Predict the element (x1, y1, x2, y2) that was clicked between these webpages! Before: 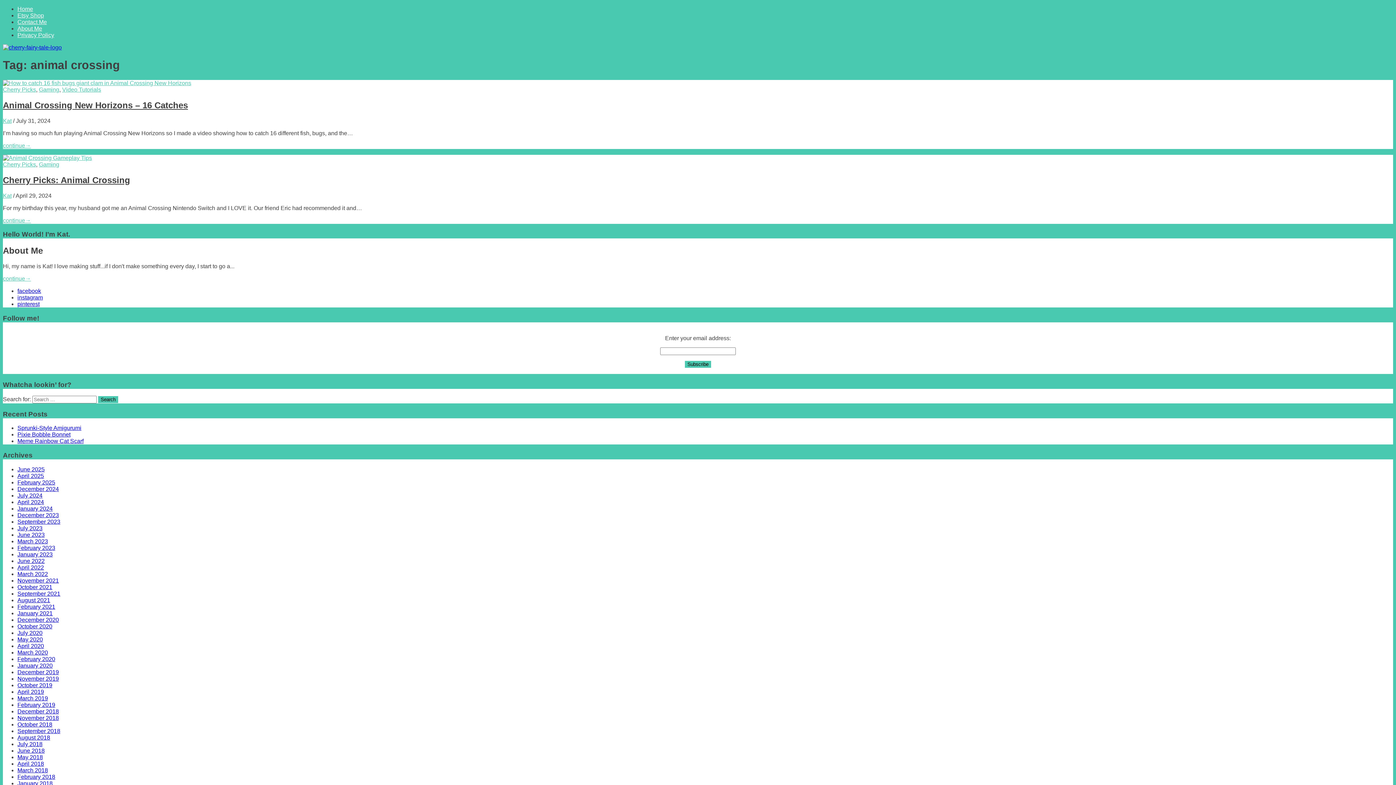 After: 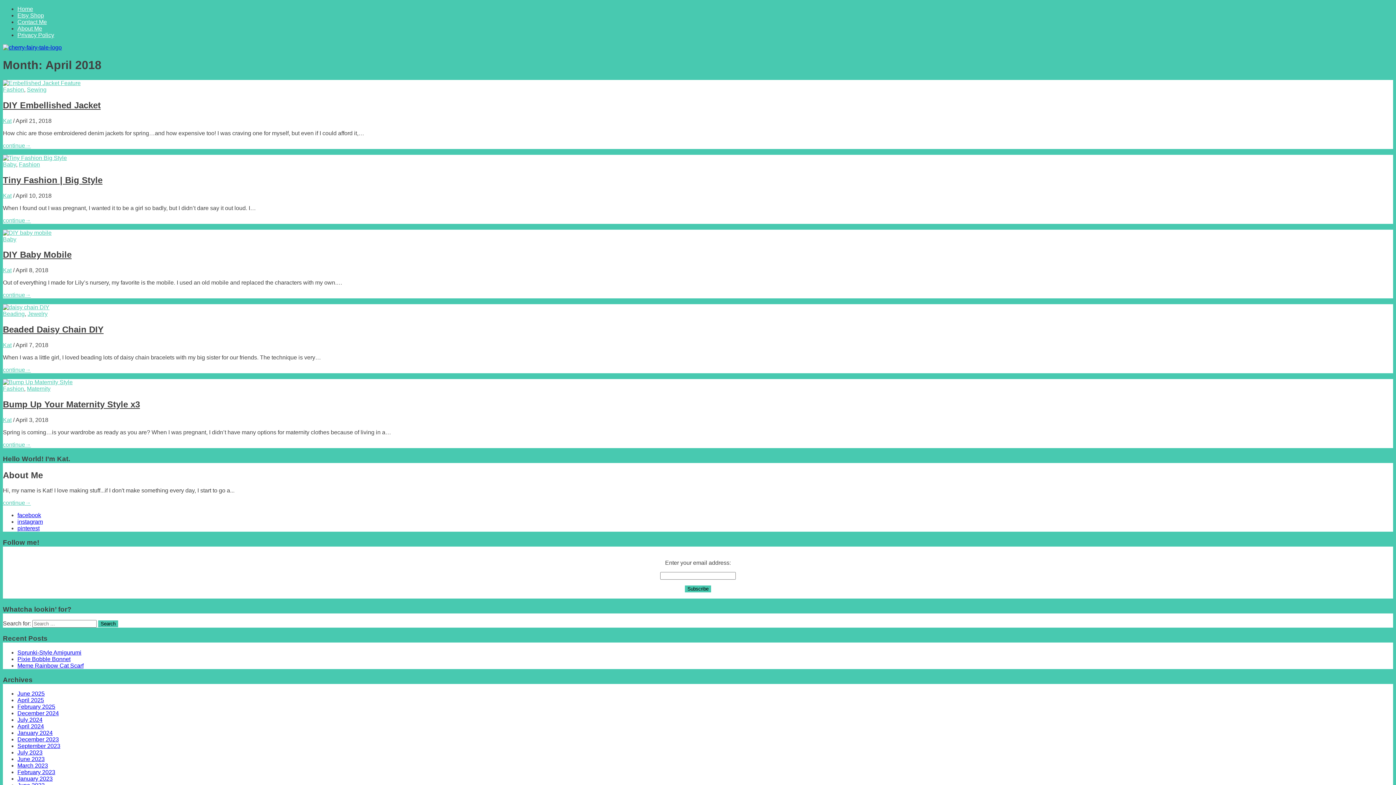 Action: bbox: (17, 761, 44, 767) label: April 2018